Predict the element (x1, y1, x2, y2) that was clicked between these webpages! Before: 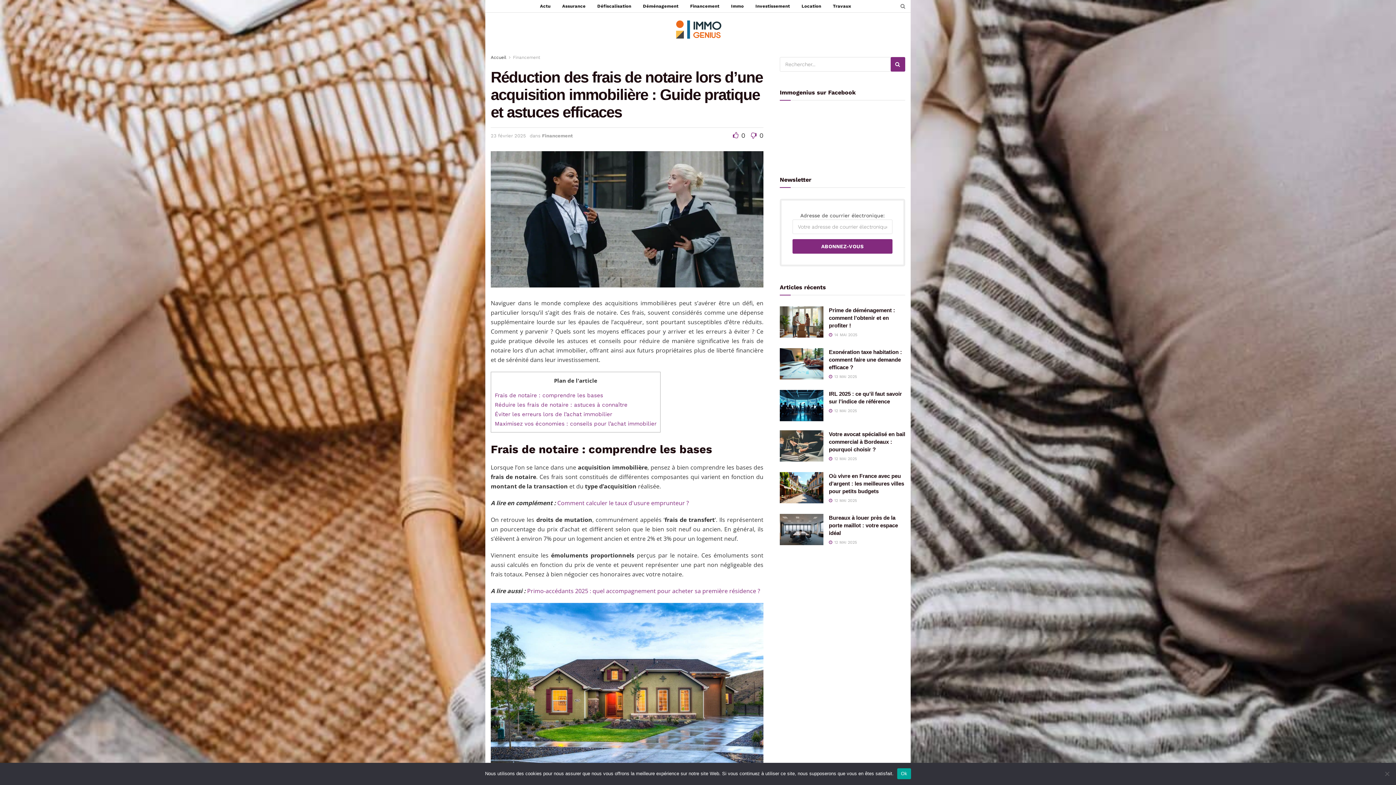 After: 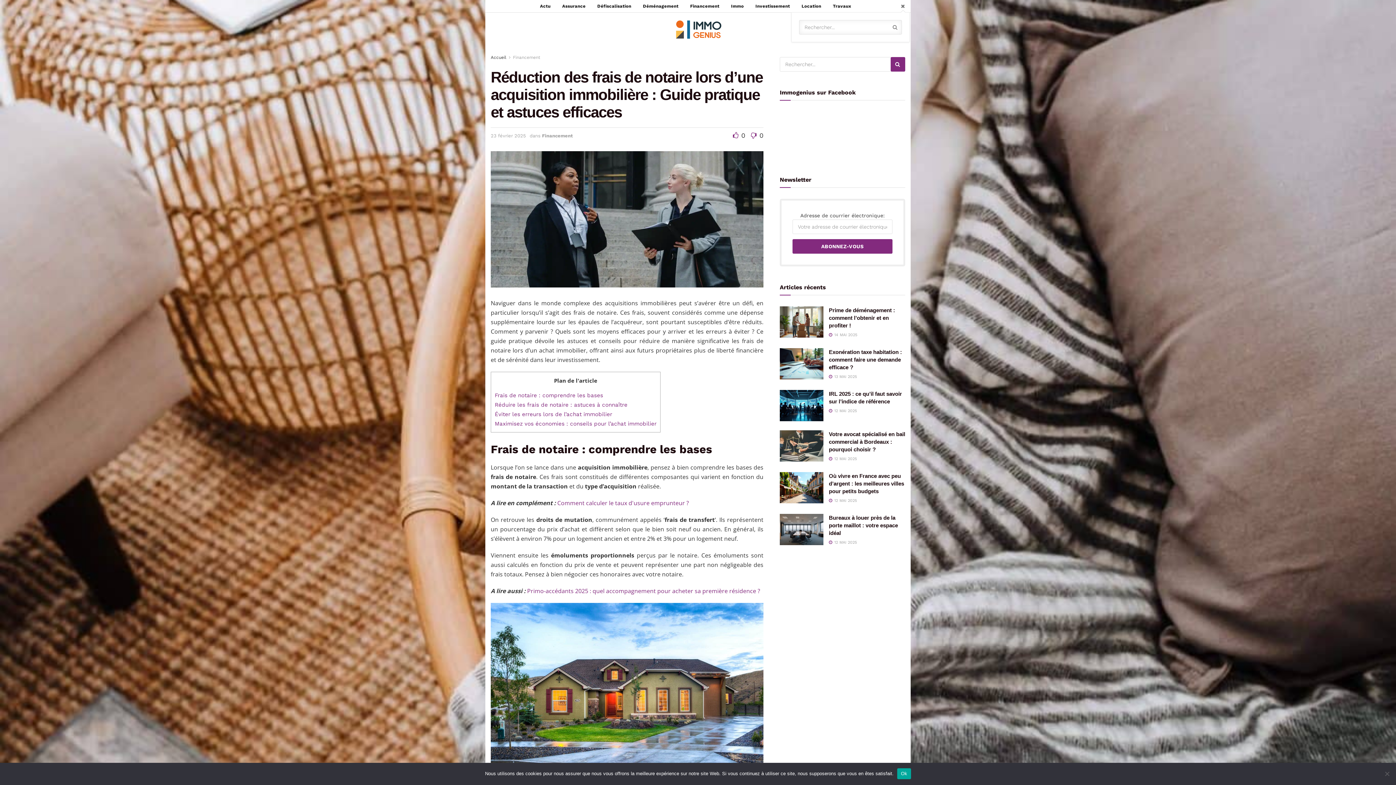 Action: bbox: (900, 0, 905, 12)